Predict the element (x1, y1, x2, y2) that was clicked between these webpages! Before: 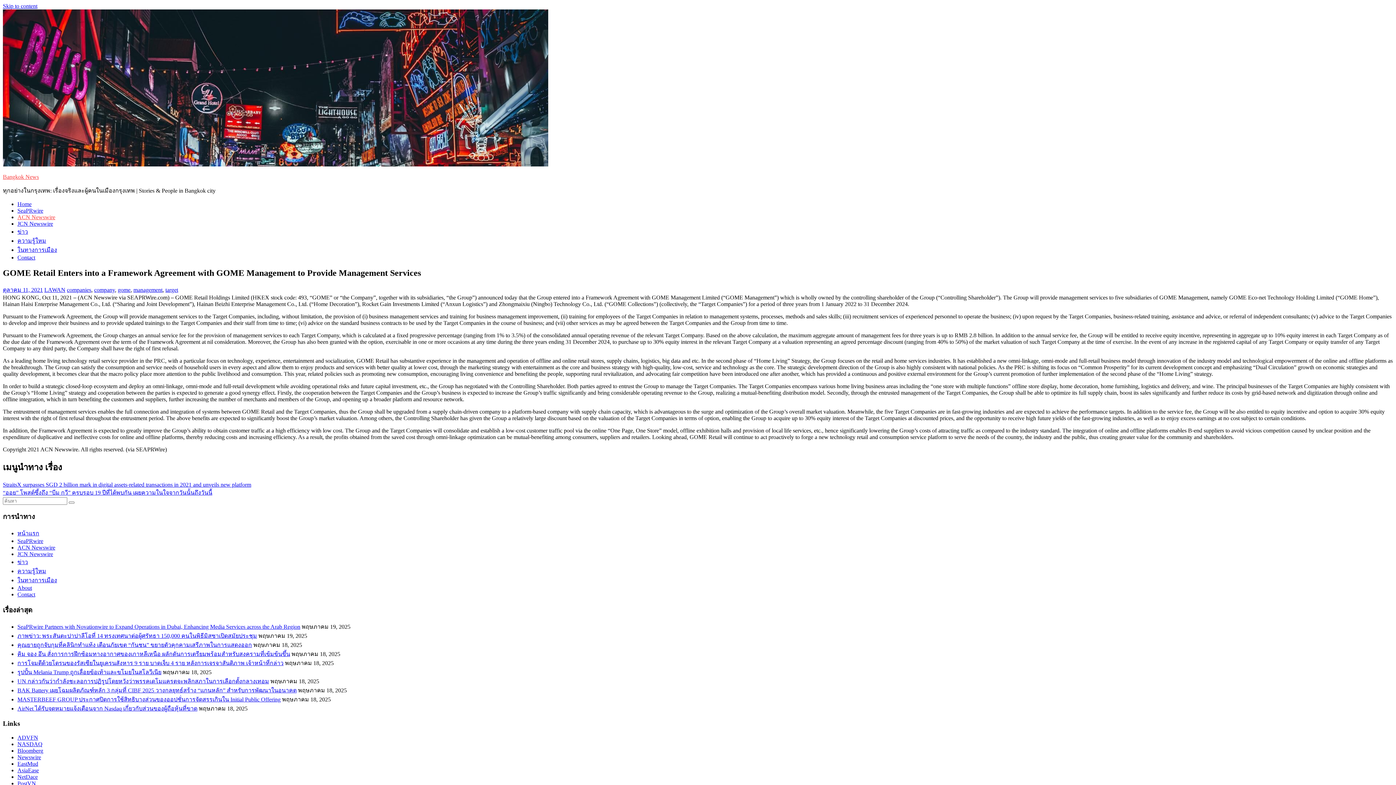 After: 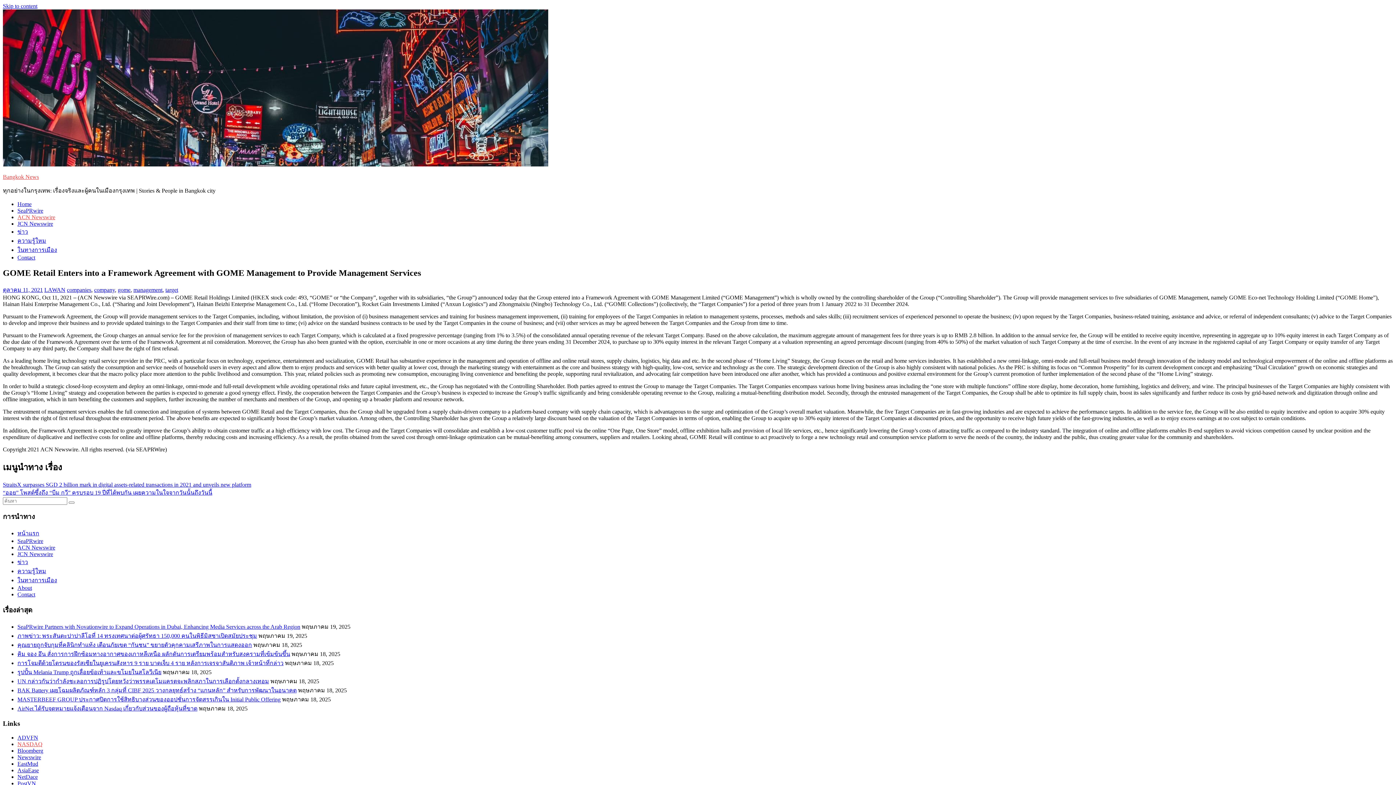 Action: bbox: (17, 741, 42, 747) label: NASDAQ